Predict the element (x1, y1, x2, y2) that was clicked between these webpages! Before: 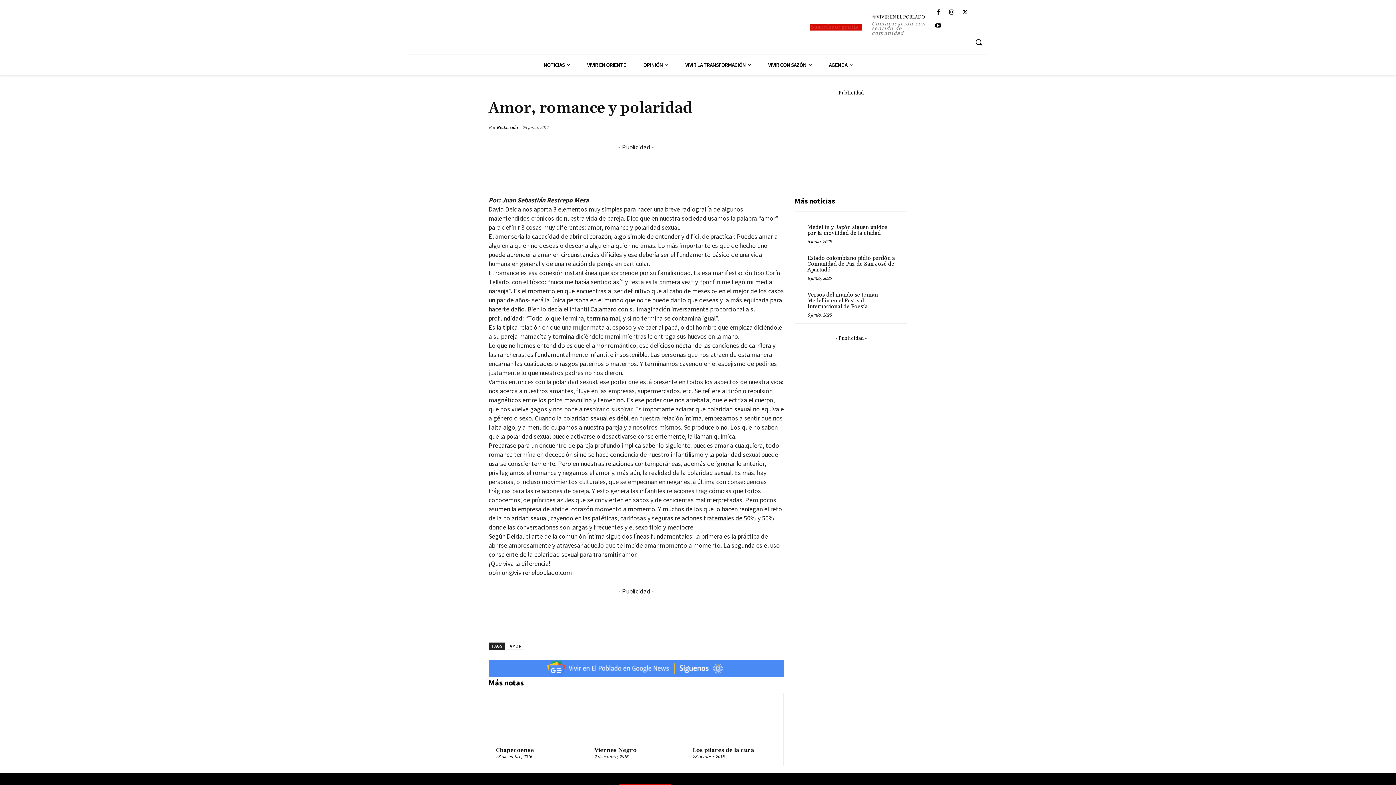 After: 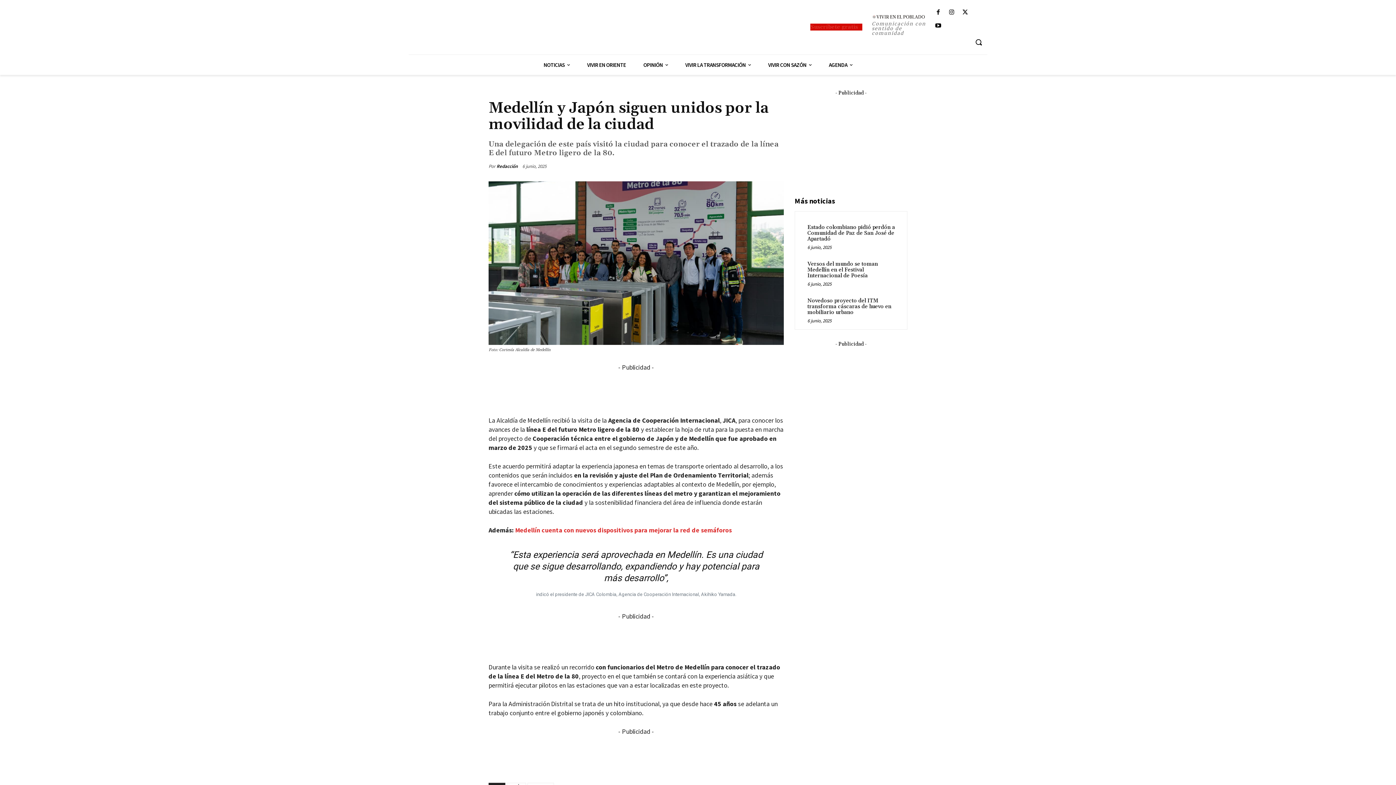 Action: label: Medellín y Japón siguen unidos por la movilidad de la ciudad bbox: (807, 224, 887, 236)